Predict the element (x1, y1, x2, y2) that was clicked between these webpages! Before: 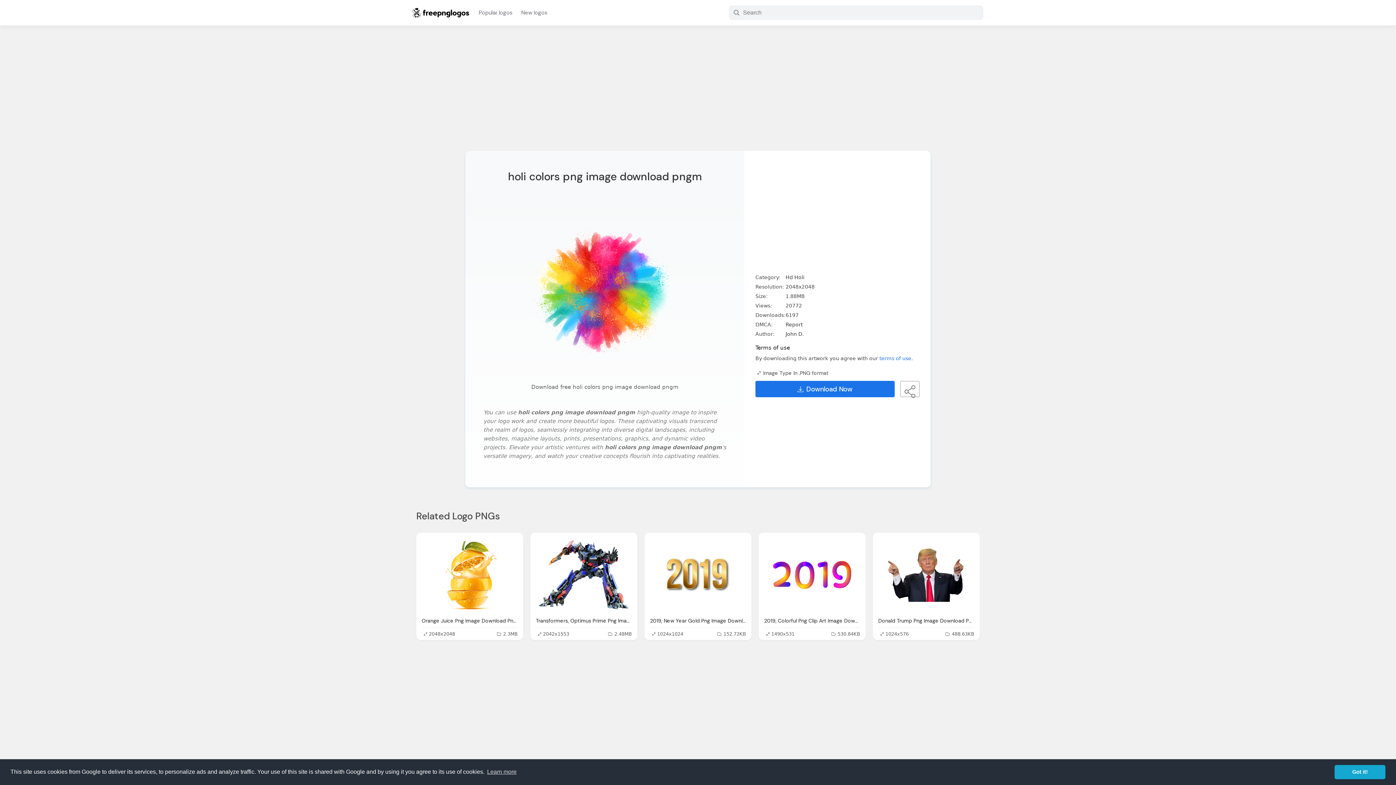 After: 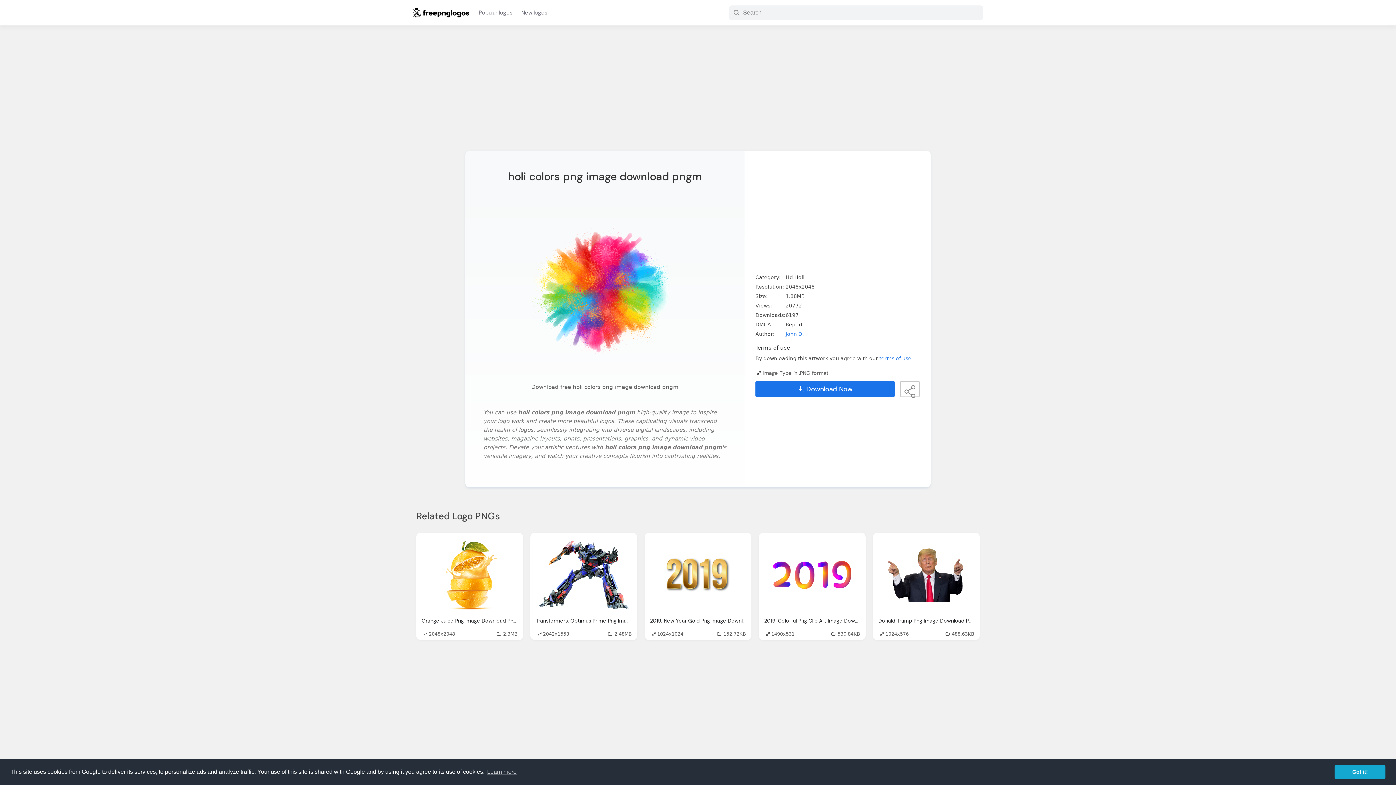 Action: bbox: (785, 331, 804, 337) label: John D.